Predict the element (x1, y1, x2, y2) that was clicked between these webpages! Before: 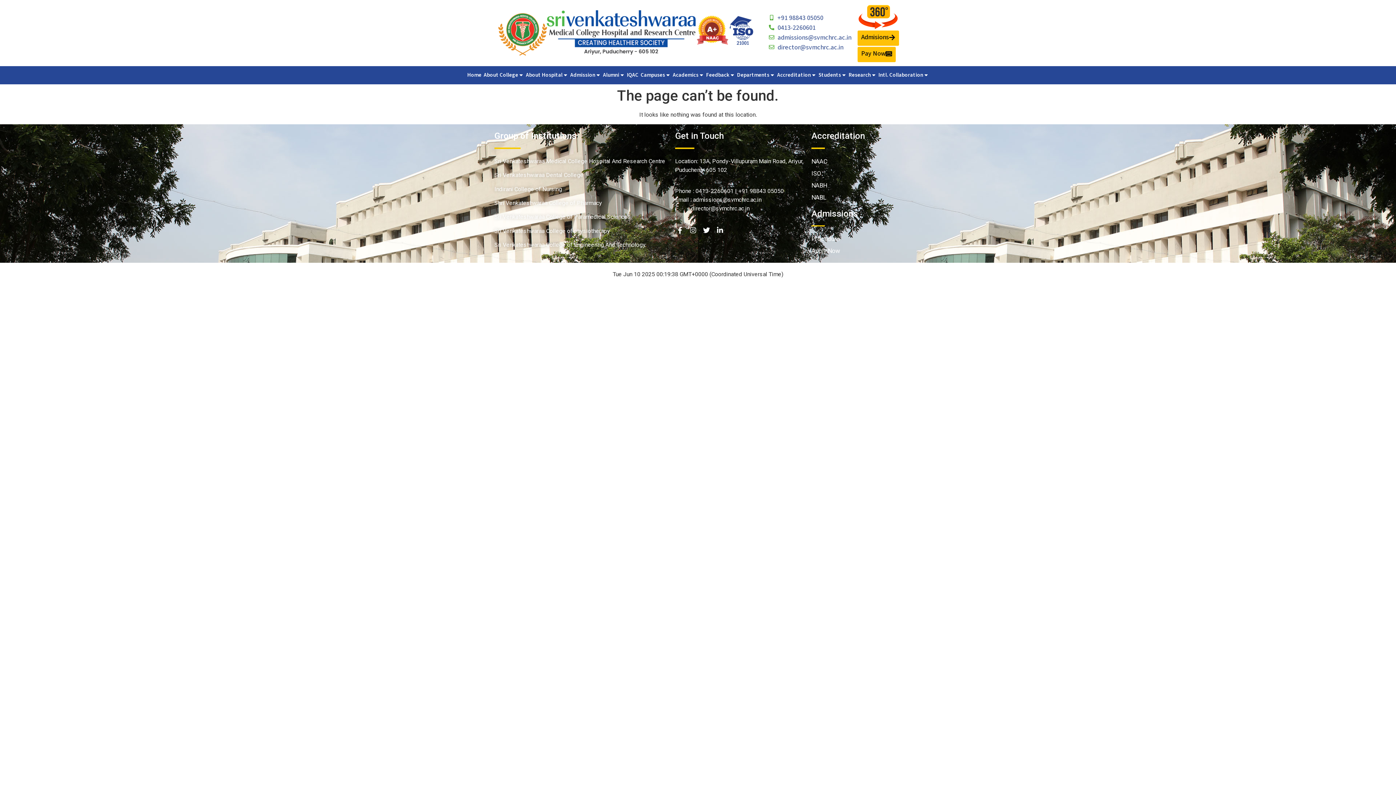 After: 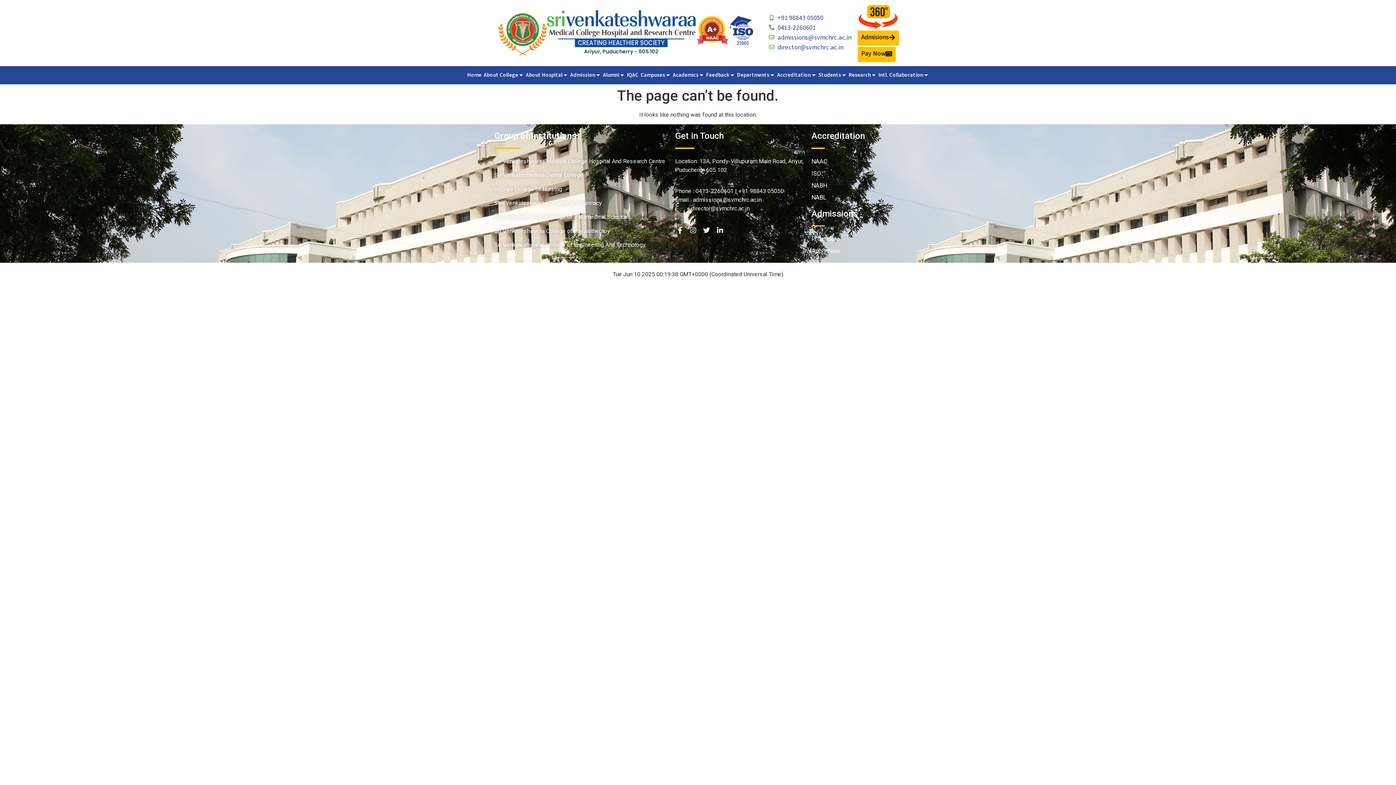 Action: bbox: (701, 225, 711, 235) label: Twitter